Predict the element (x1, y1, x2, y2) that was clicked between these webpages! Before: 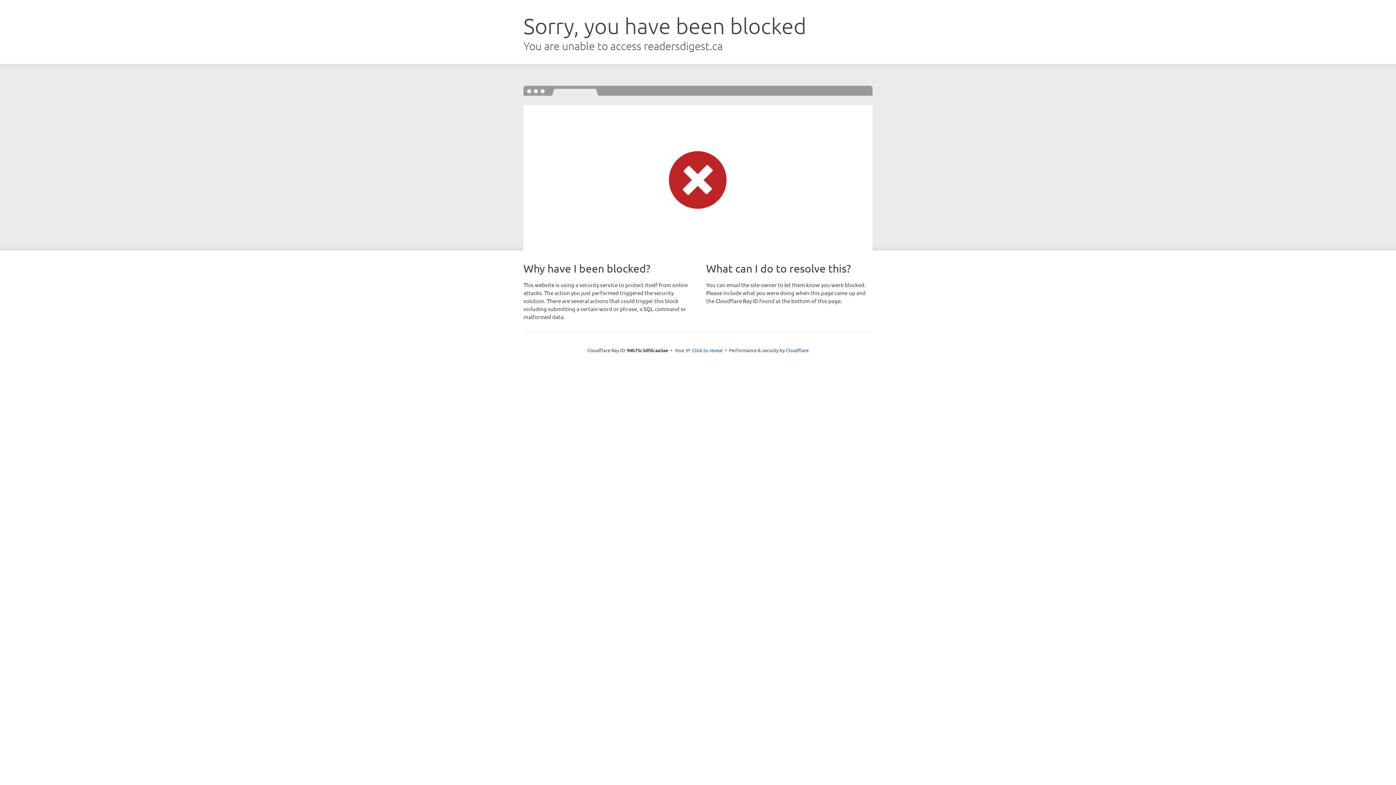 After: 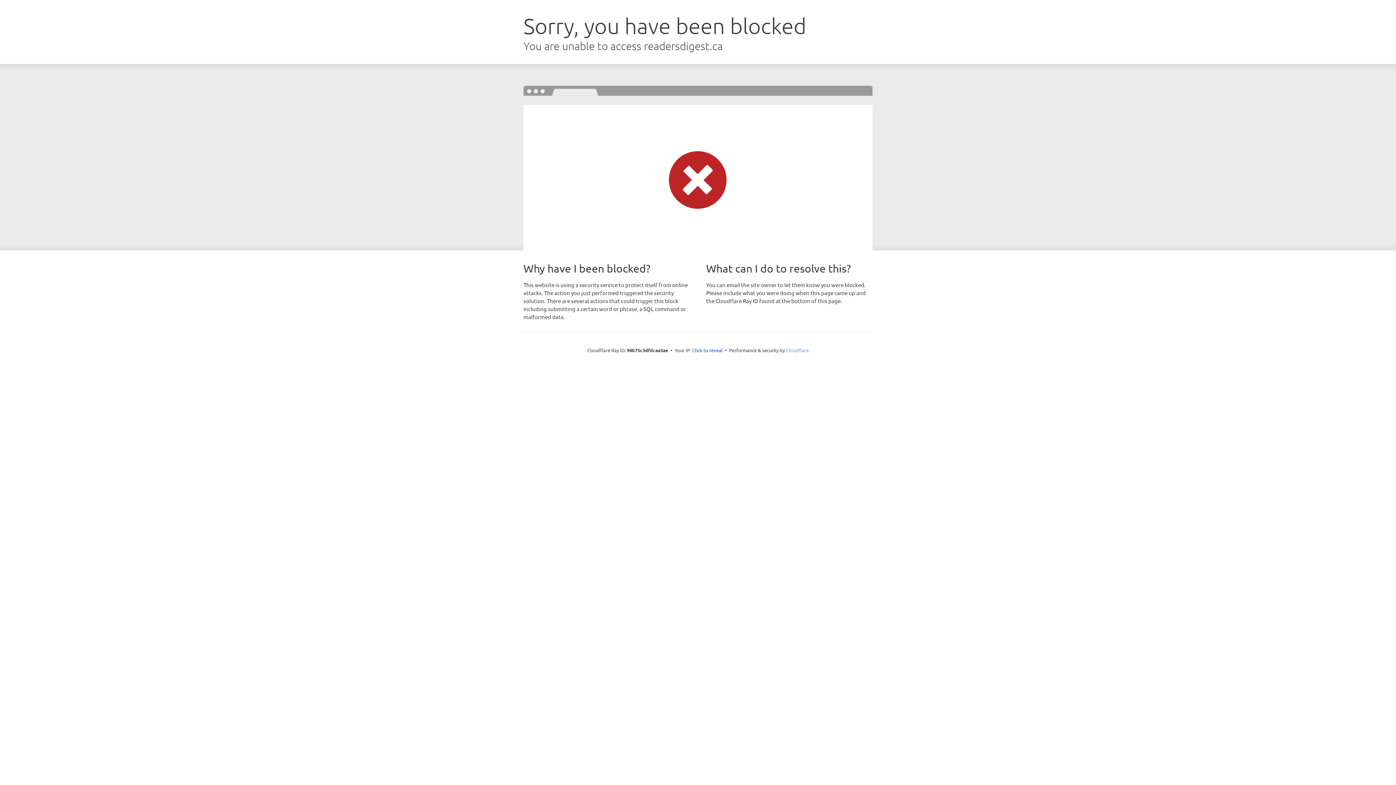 Action: bbox: (786, 347, 808, 353) label: Cloudflare